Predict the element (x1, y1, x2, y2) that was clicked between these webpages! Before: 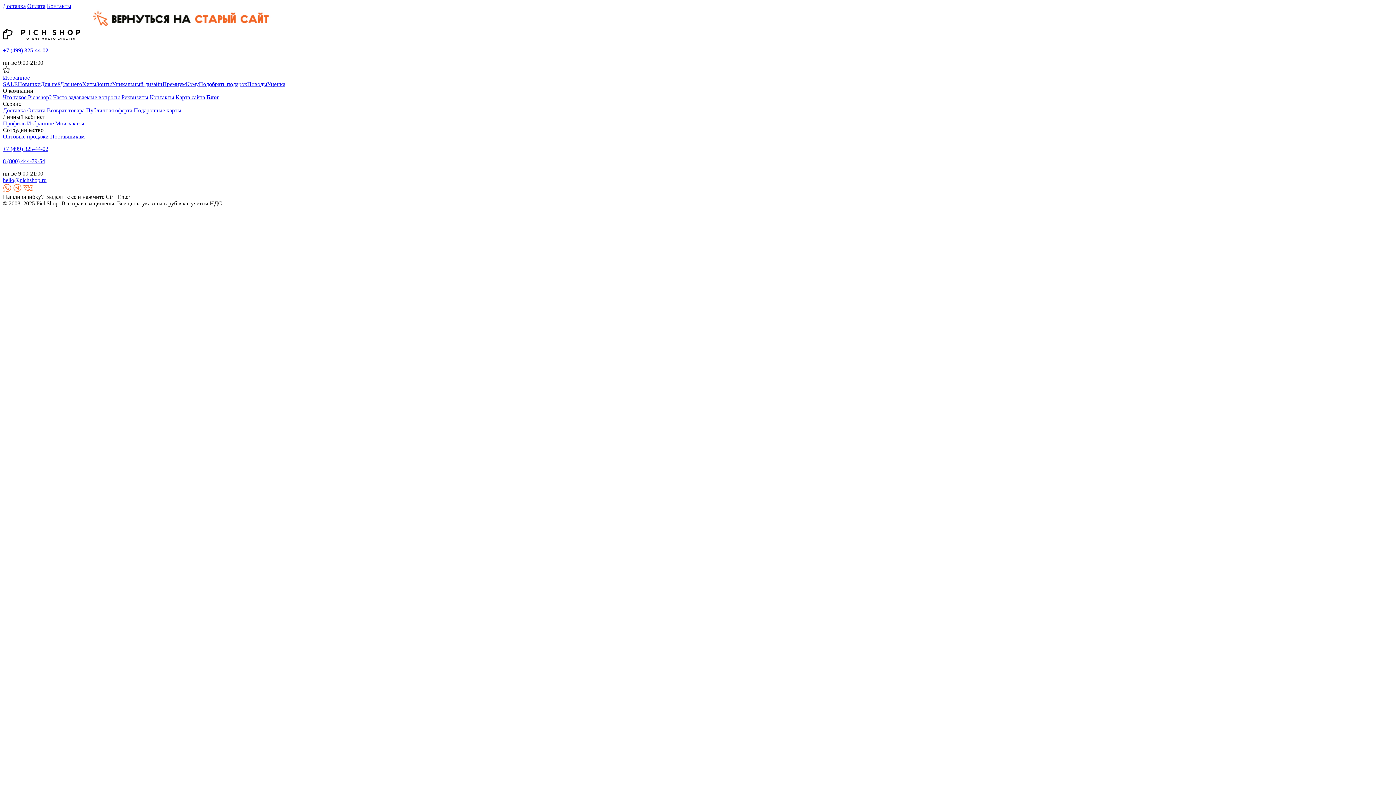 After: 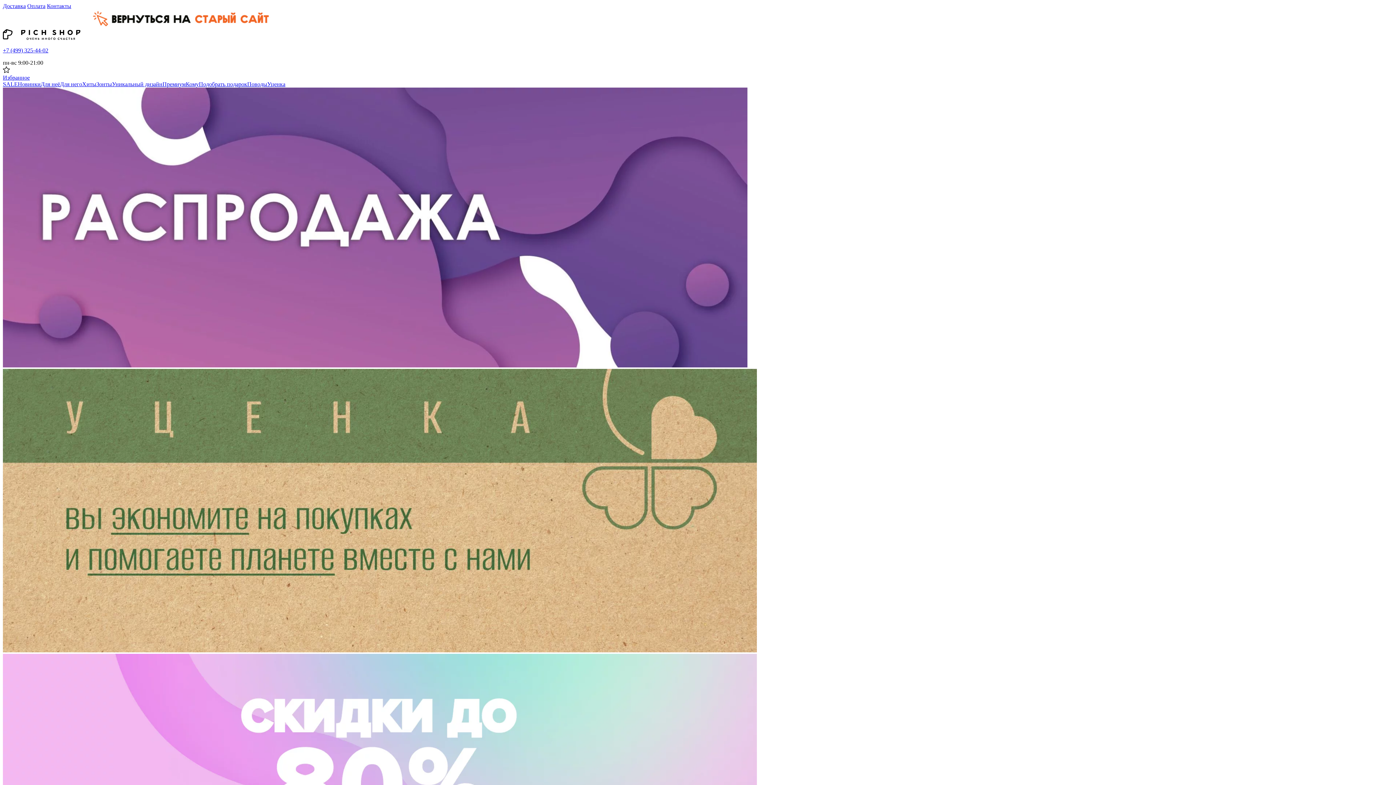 Action: bbox: (2, 34, 80, 41)